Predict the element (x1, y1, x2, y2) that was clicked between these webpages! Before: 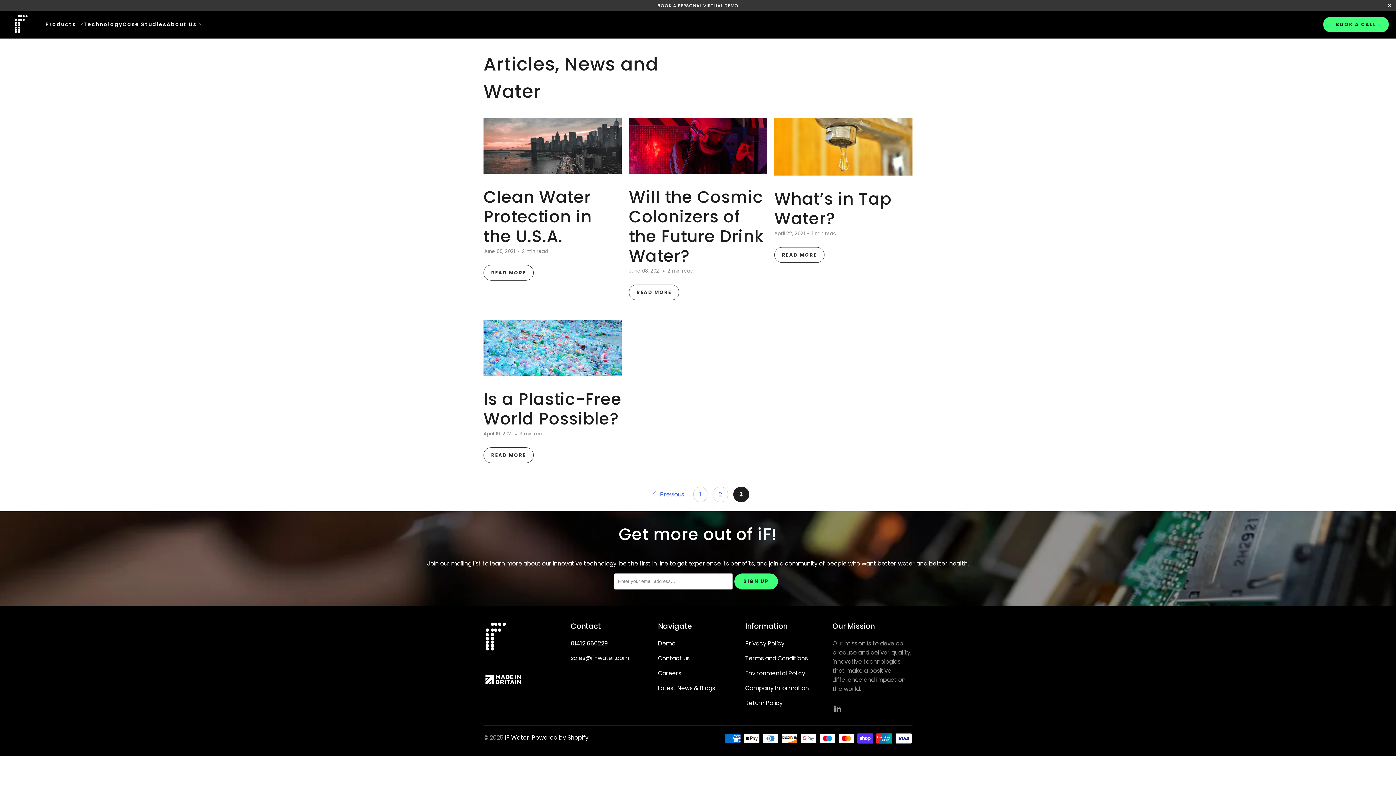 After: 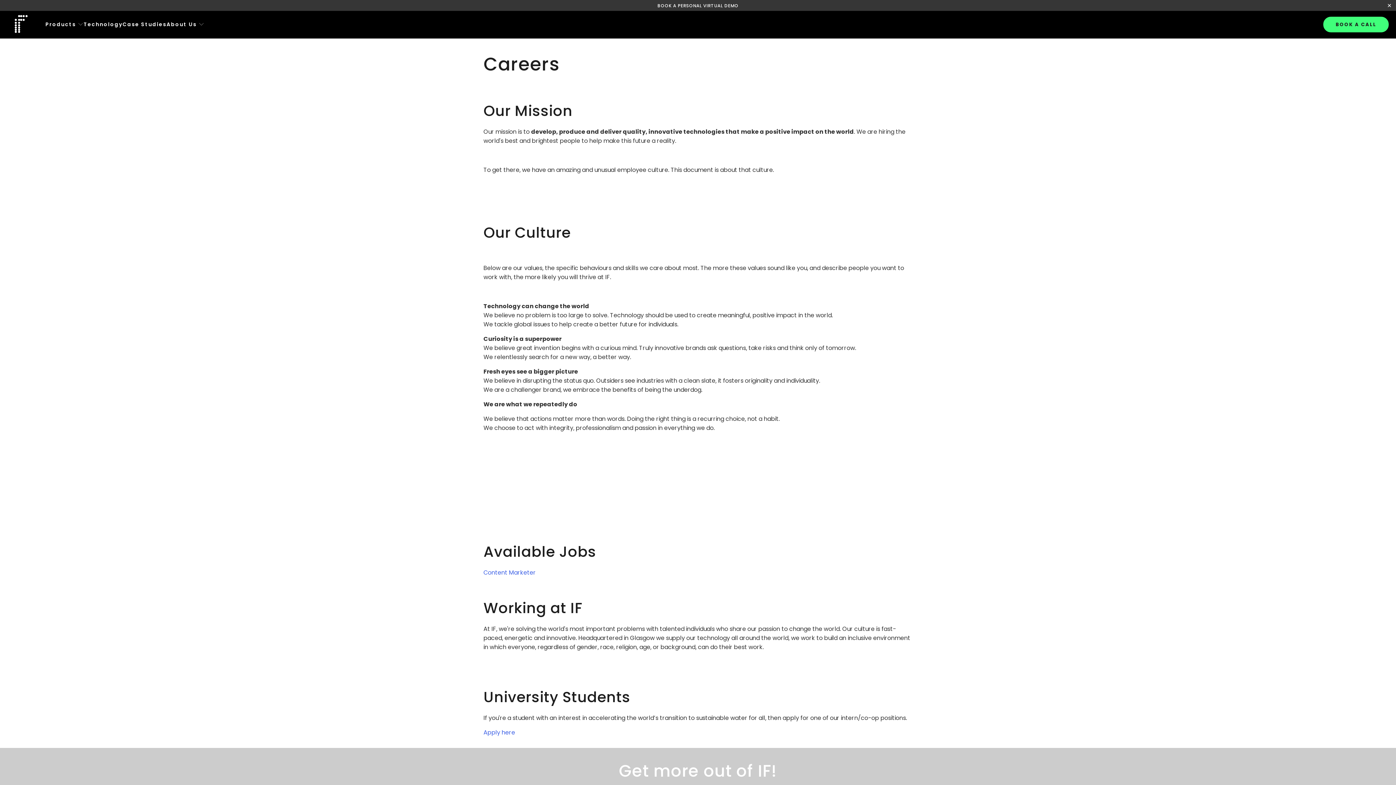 Action: bbox: (658, 669, 681, 677) label: Careers